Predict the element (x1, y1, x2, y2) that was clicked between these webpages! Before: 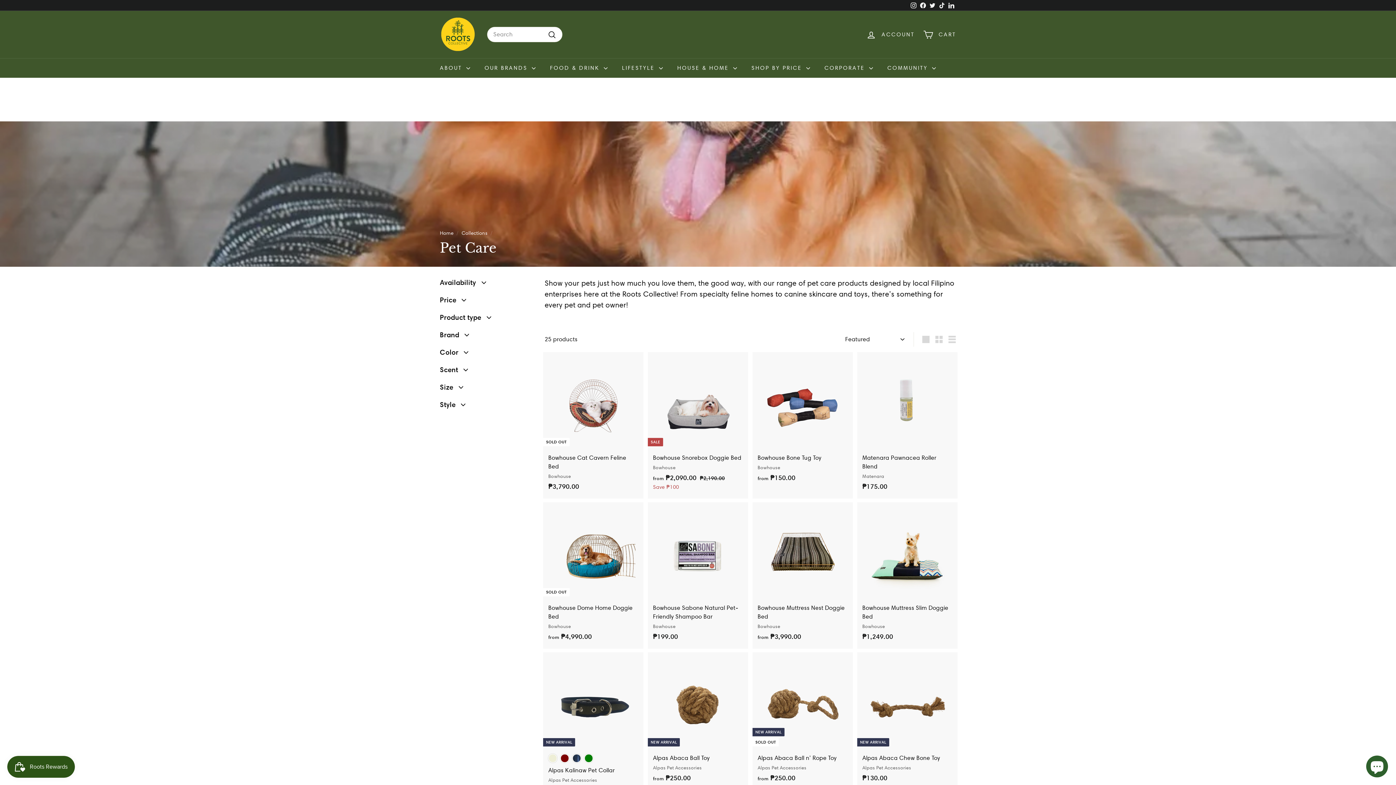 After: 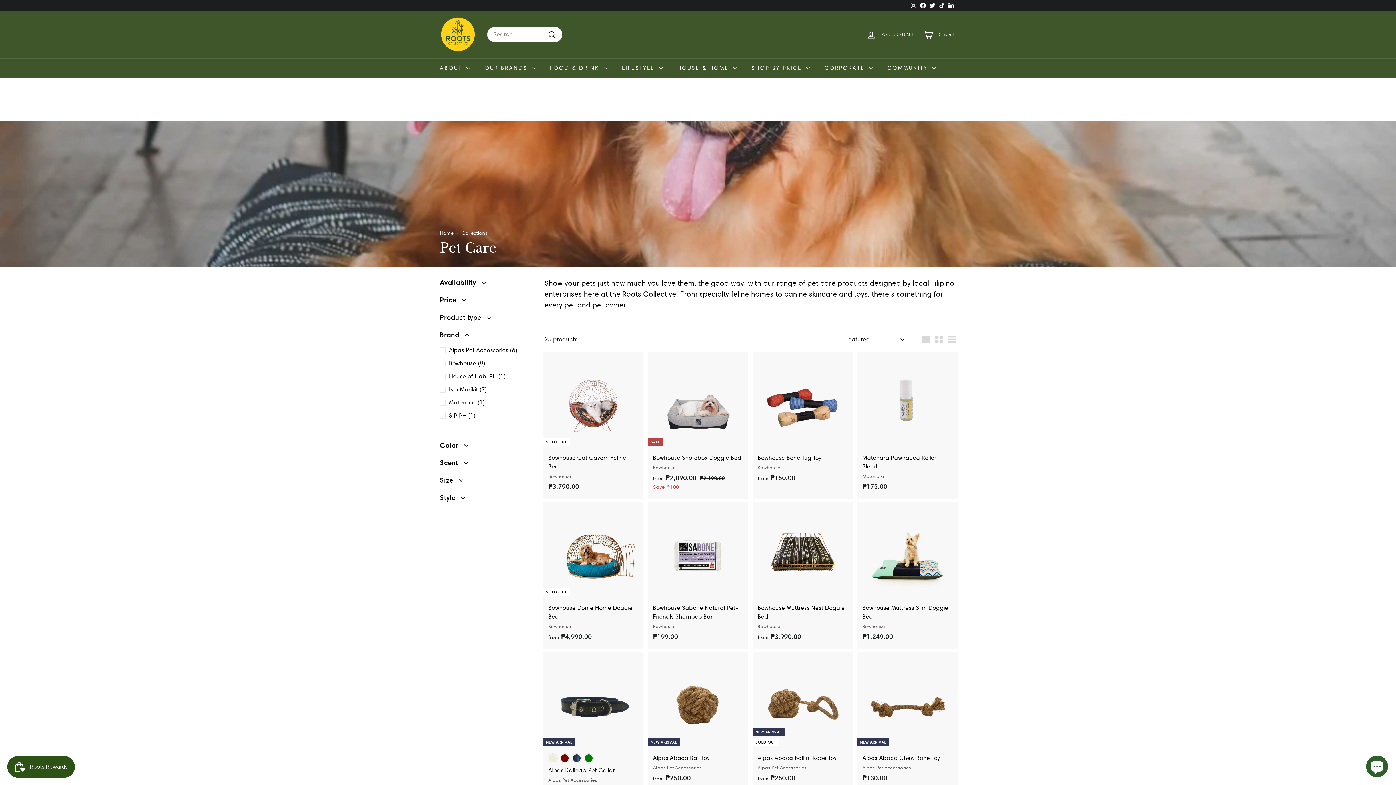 Action: label: Brand bbox: (440, 328, 533, 345)